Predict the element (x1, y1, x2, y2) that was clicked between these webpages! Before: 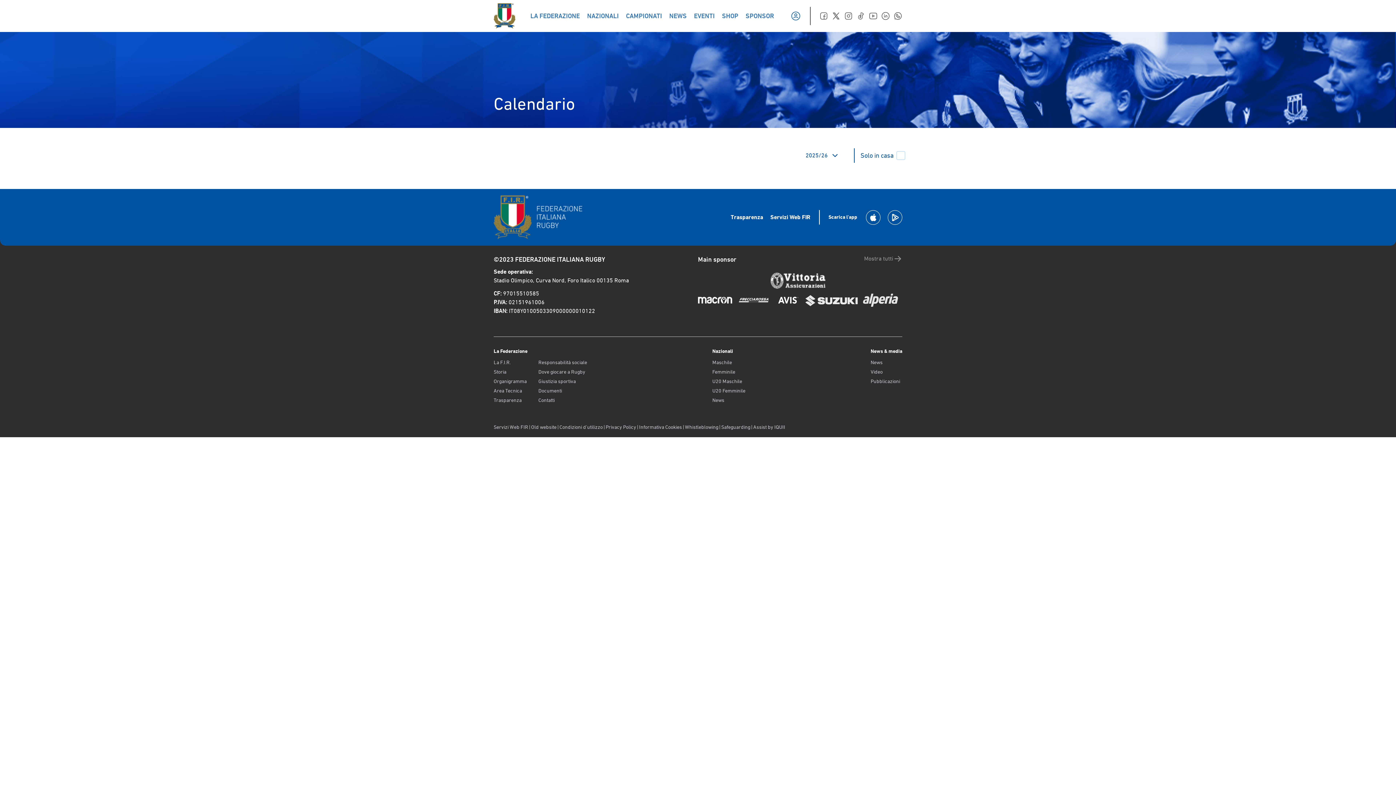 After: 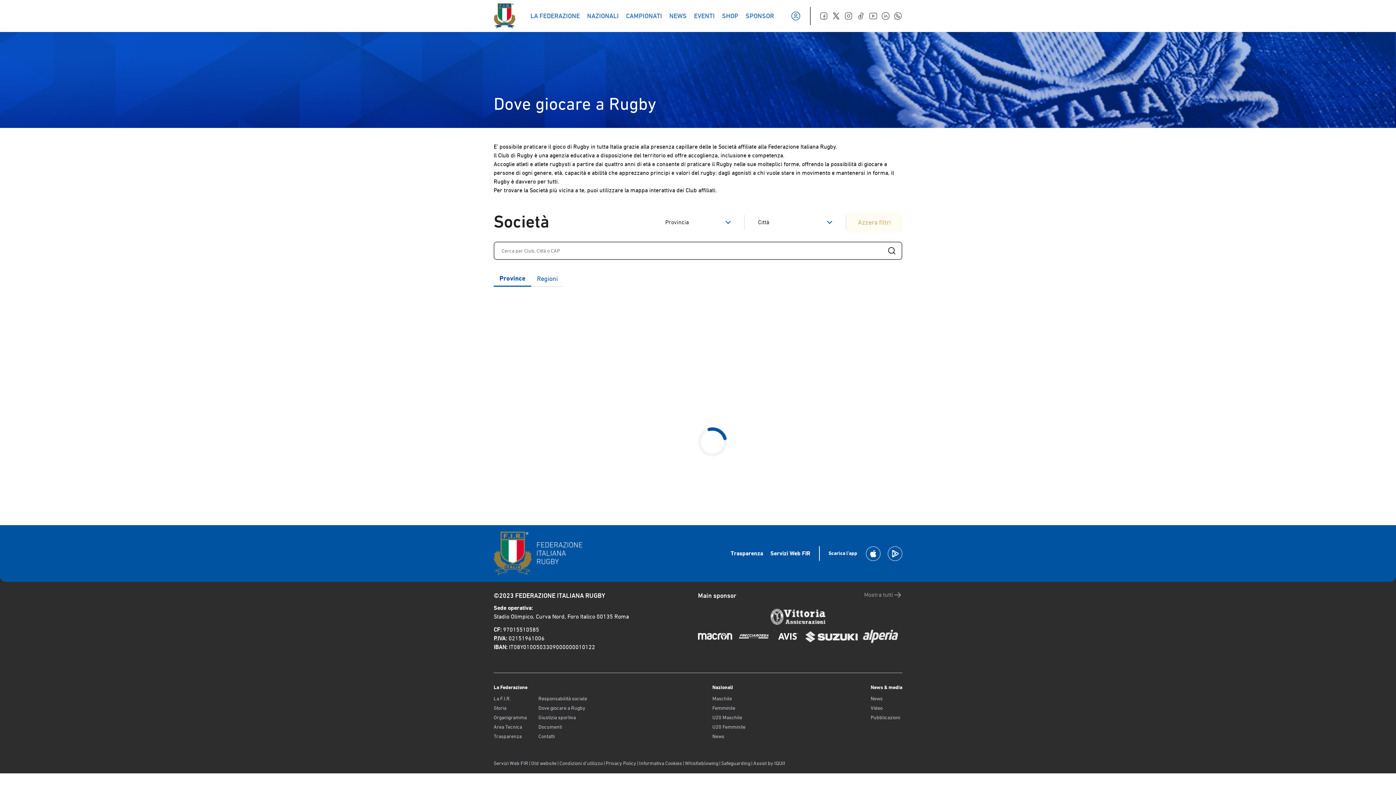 Action: label: Dove giocare a Rugby bbox: (538, 368, 587, 375)